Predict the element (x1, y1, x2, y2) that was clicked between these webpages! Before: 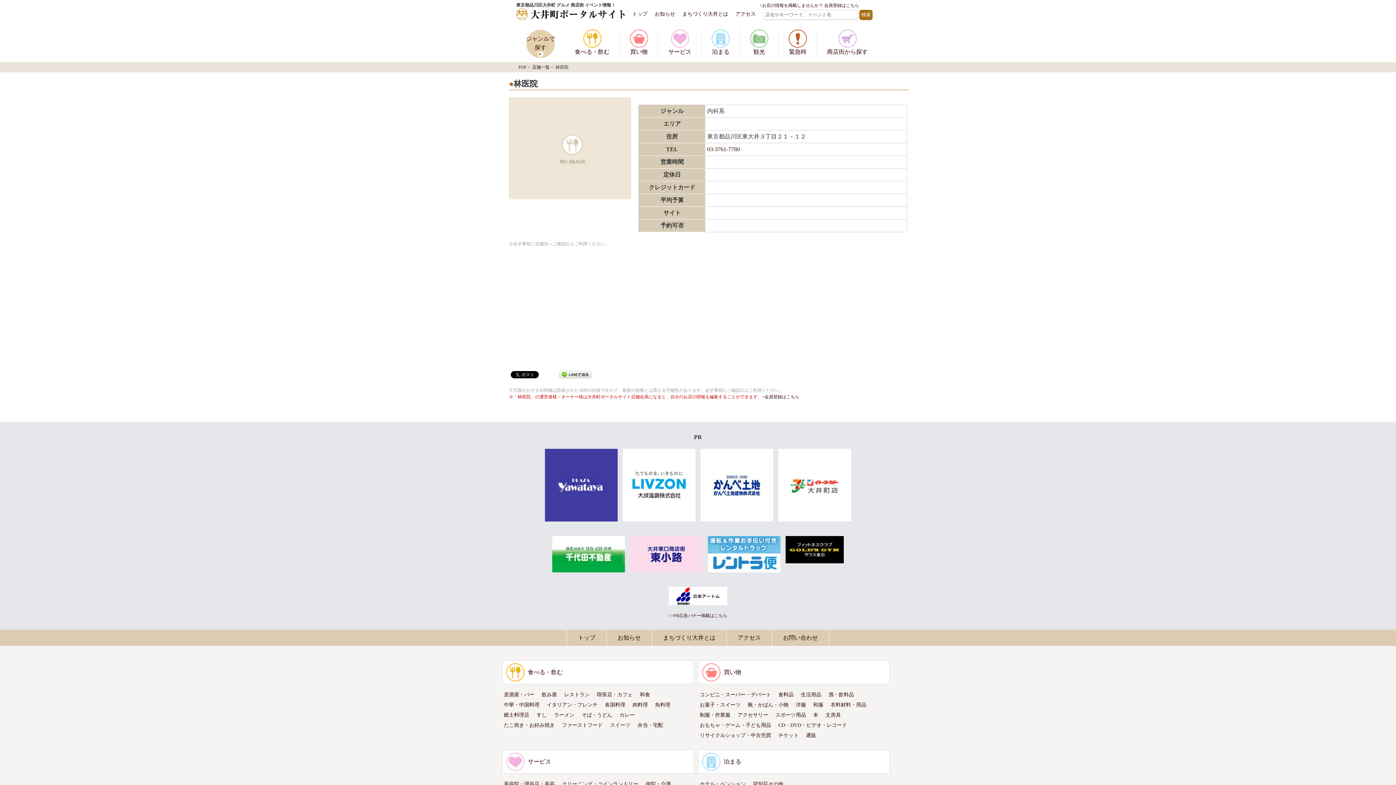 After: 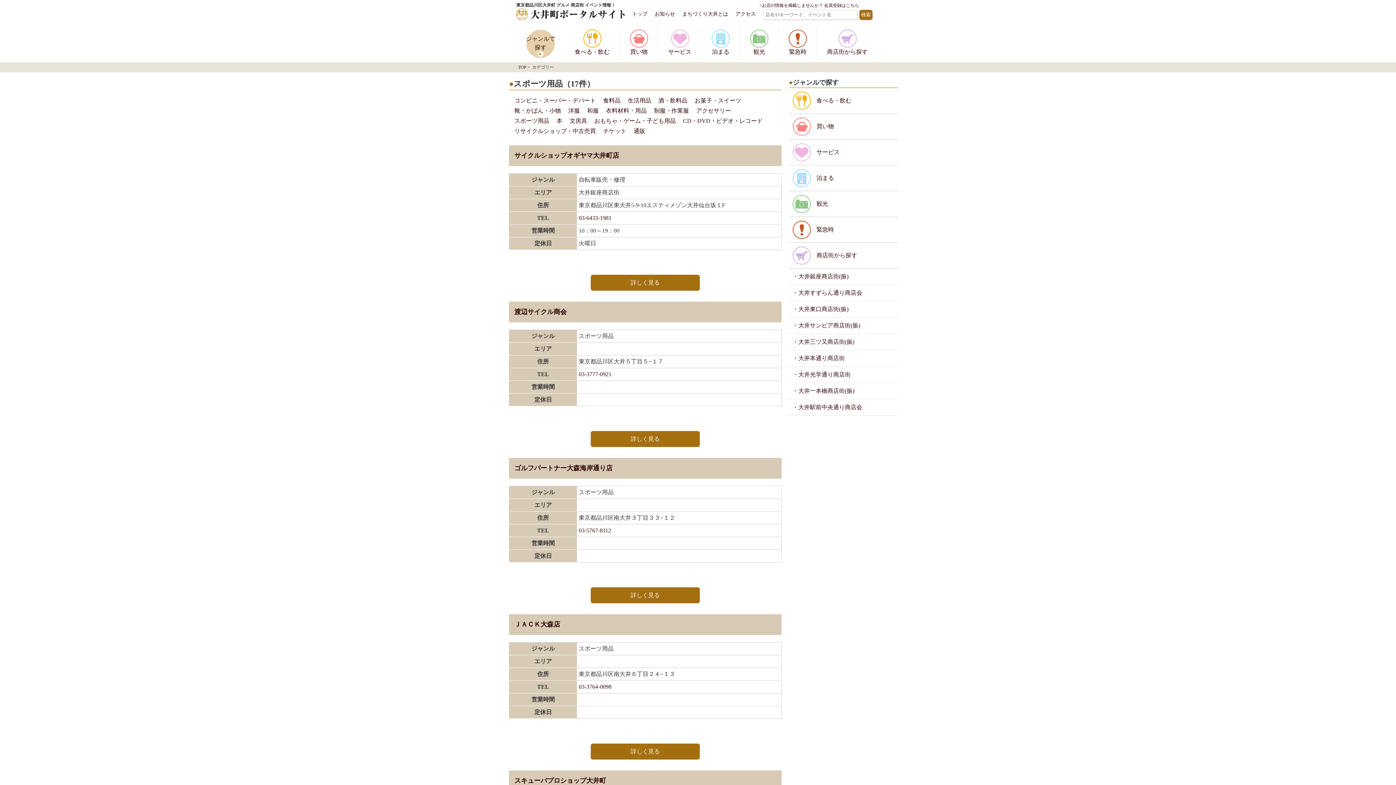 Action: bbox: (775, 712, 806, 718) label: スポーツ用品